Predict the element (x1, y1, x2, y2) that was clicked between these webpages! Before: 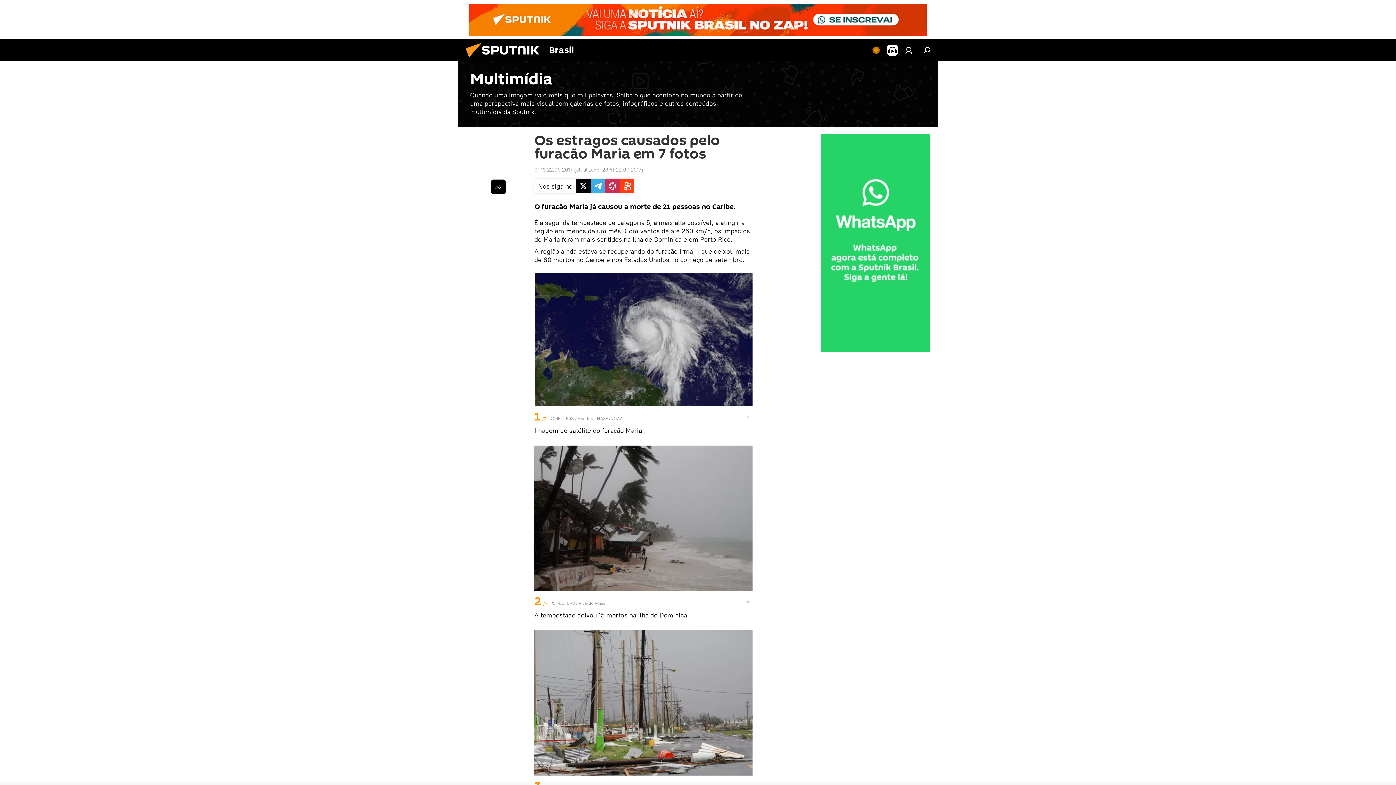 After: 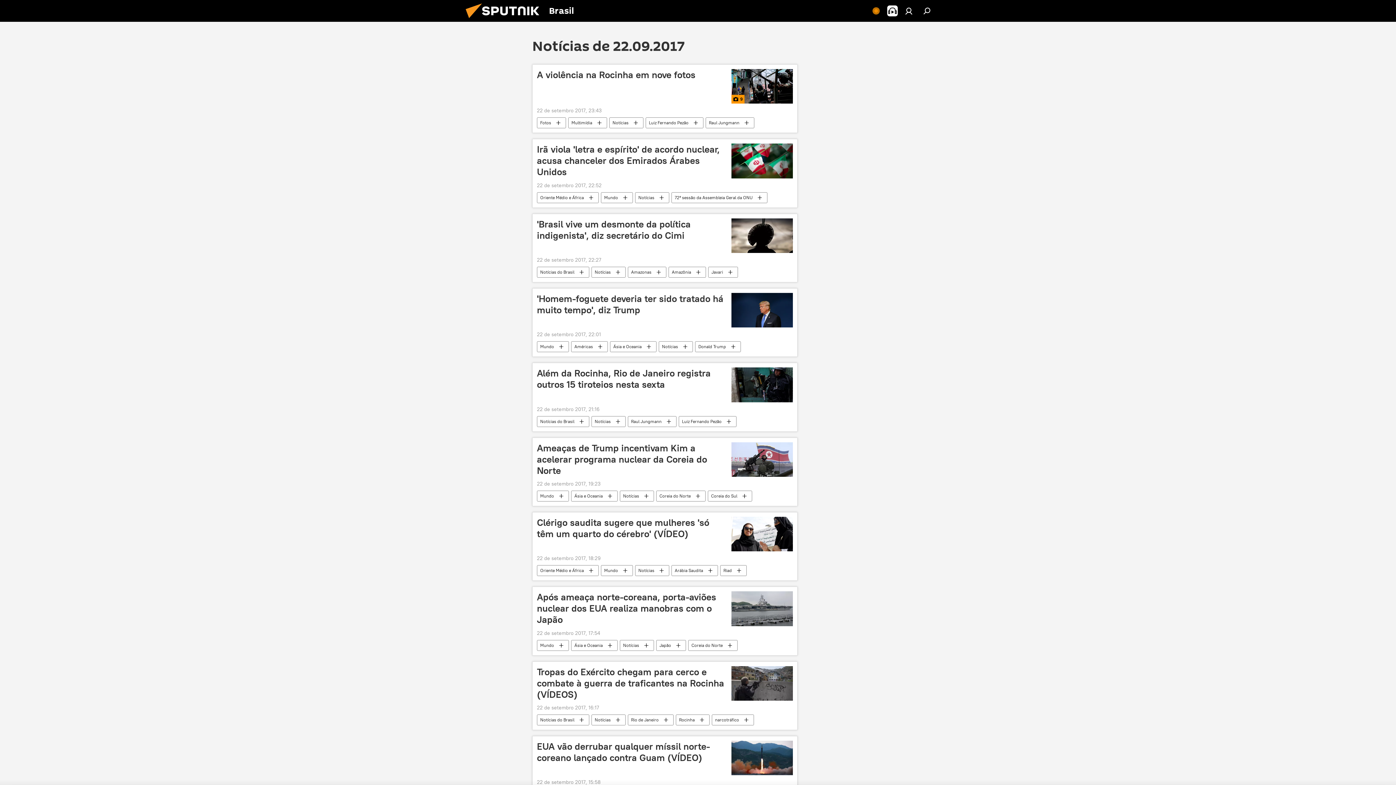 Action: bbox: (534, 166, 572, 173) label: 01:13 22.09.2017